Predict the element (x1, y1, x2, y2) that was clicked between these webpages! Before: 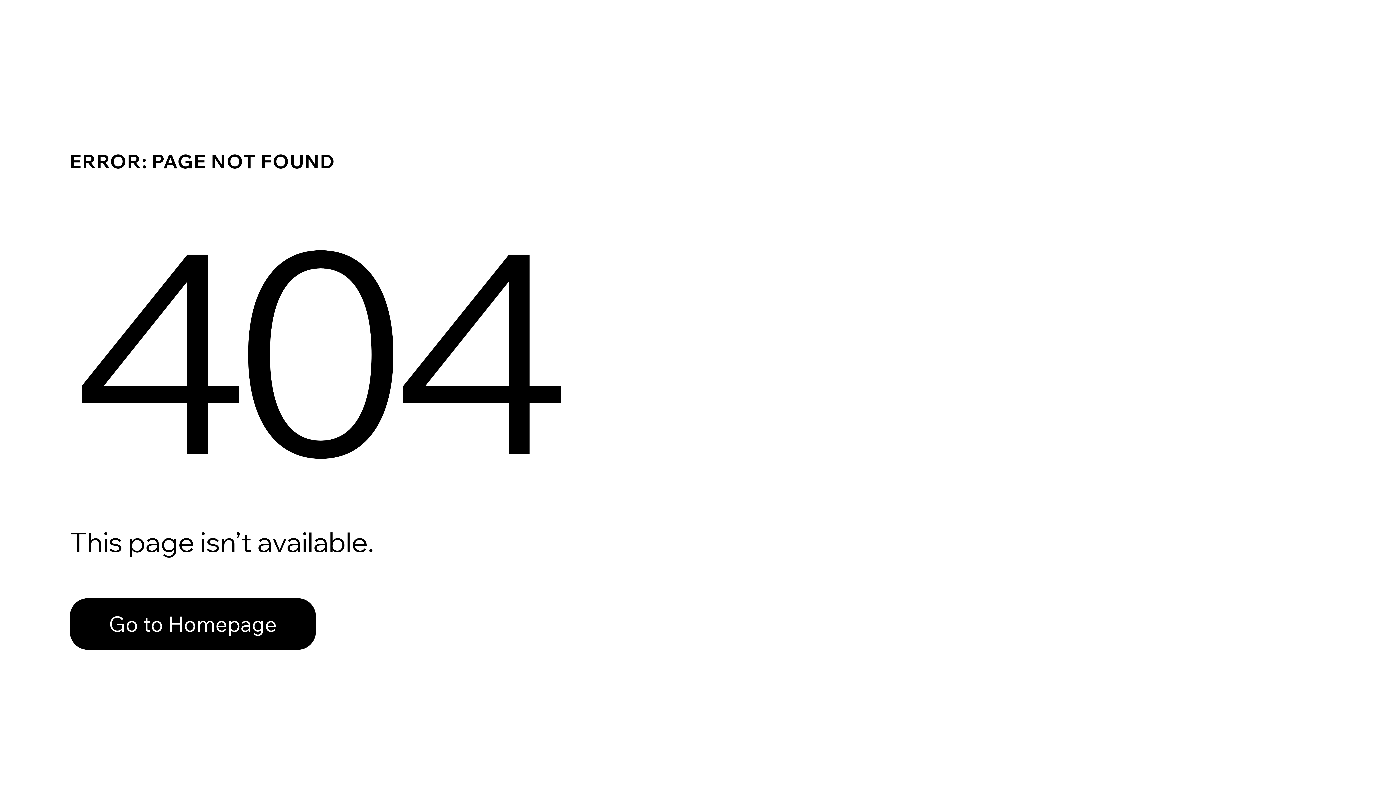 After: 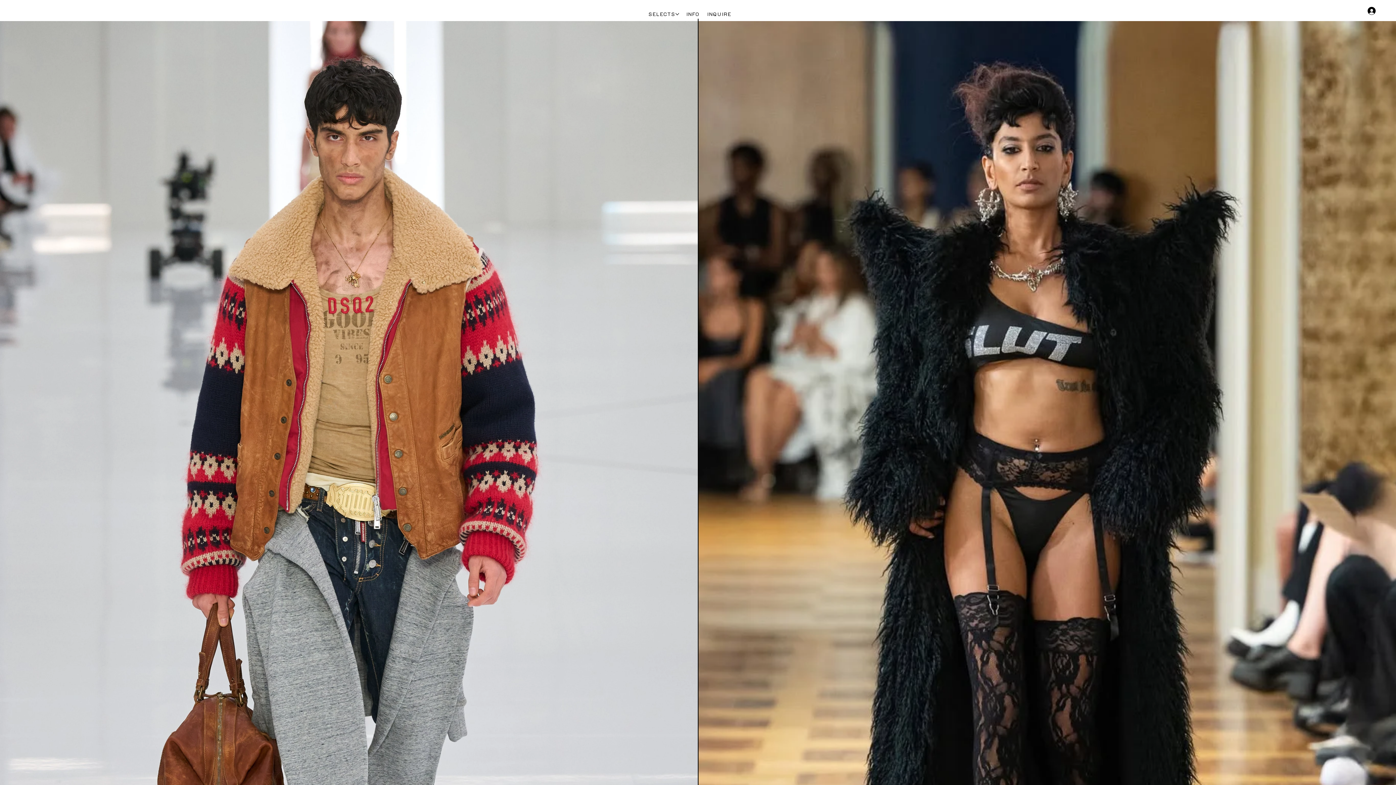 Action: label: Go to Homepage bbox: (69, 598, 316, 650)